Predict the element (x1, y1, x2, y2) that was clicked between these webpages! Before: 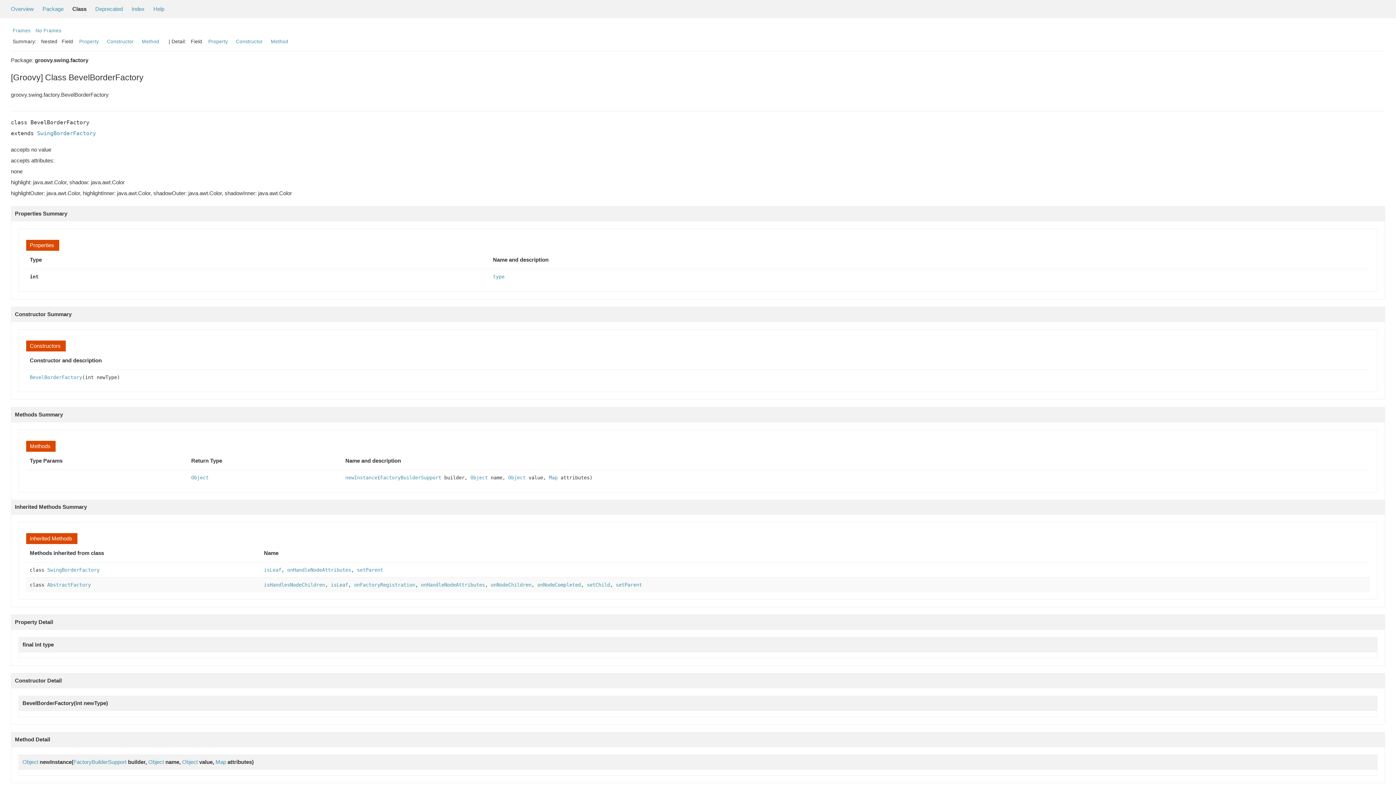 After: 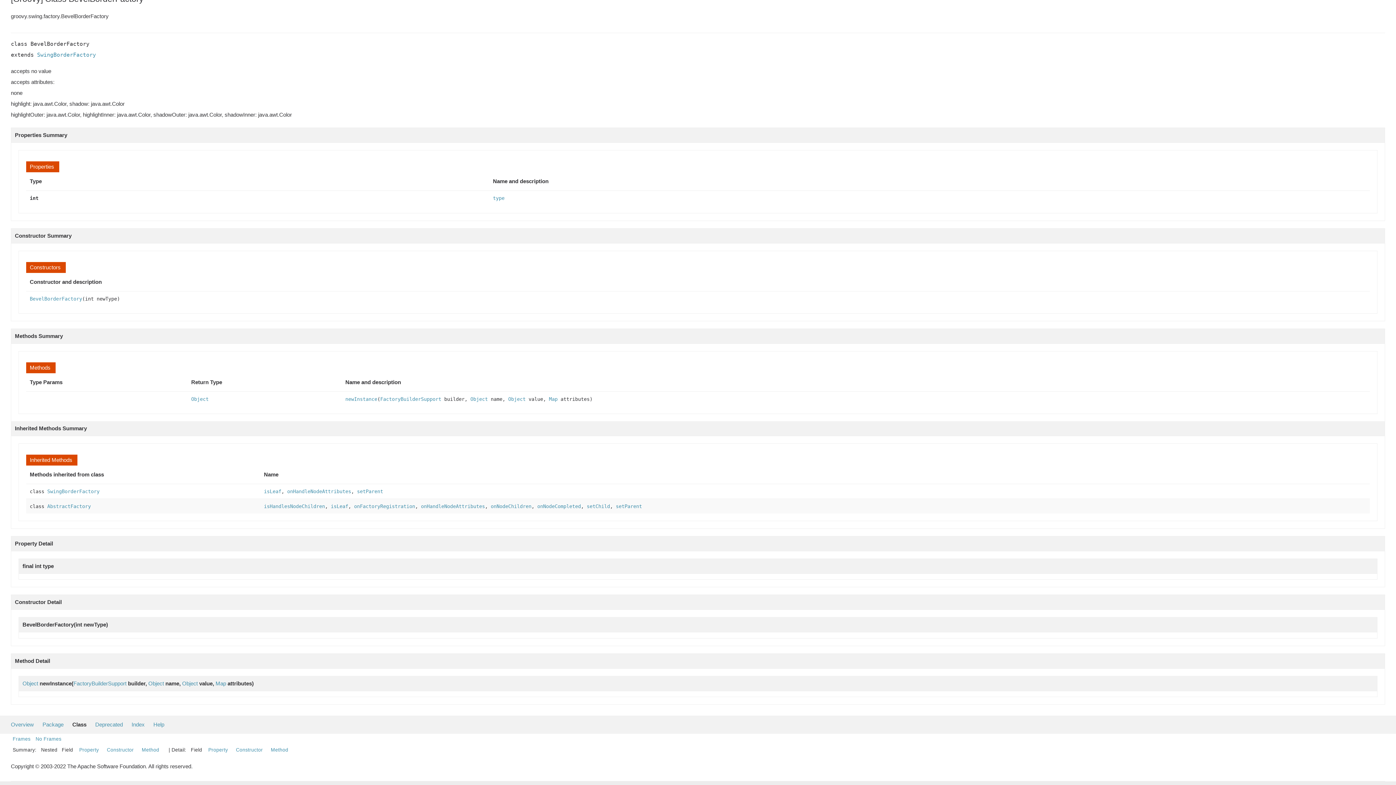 Action: bbox: (79, 38, 98, 44) label: Property